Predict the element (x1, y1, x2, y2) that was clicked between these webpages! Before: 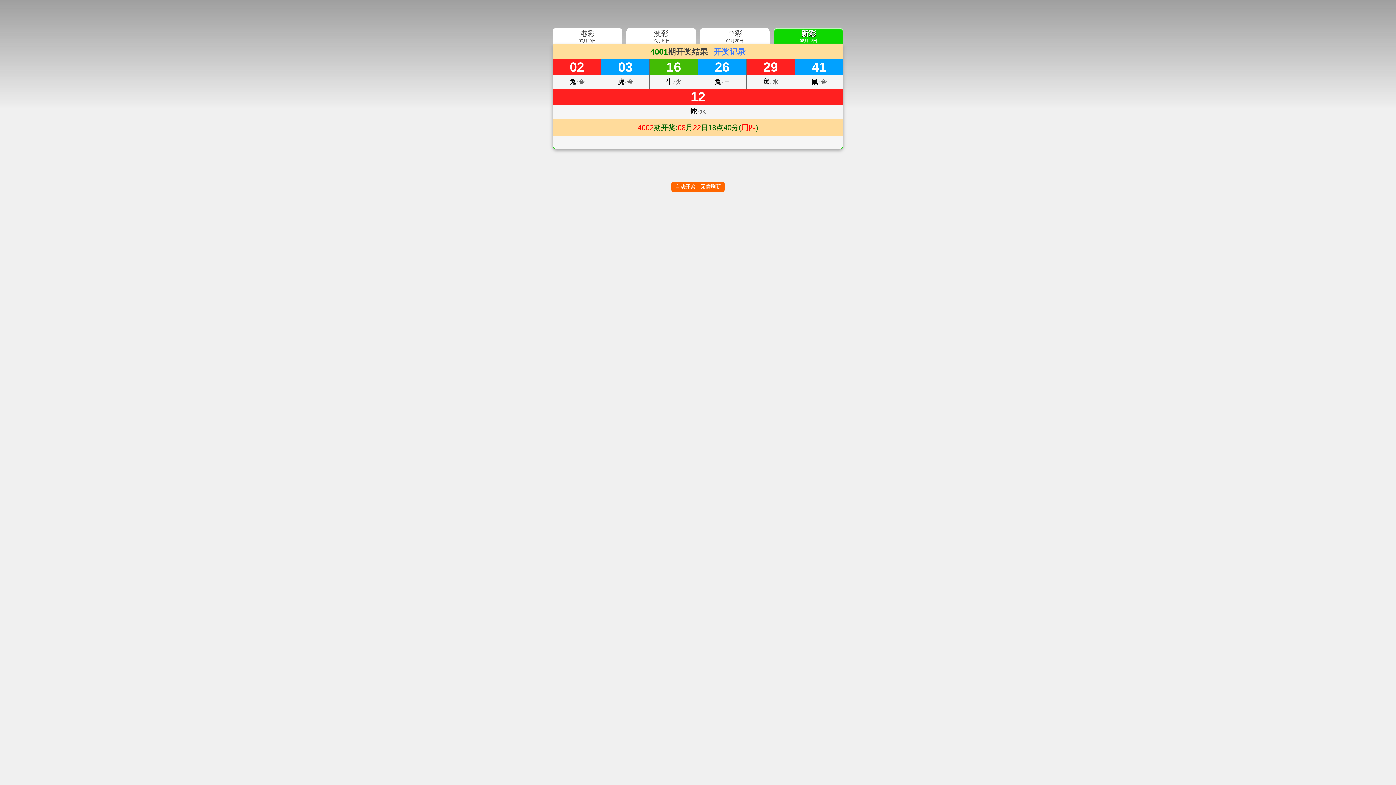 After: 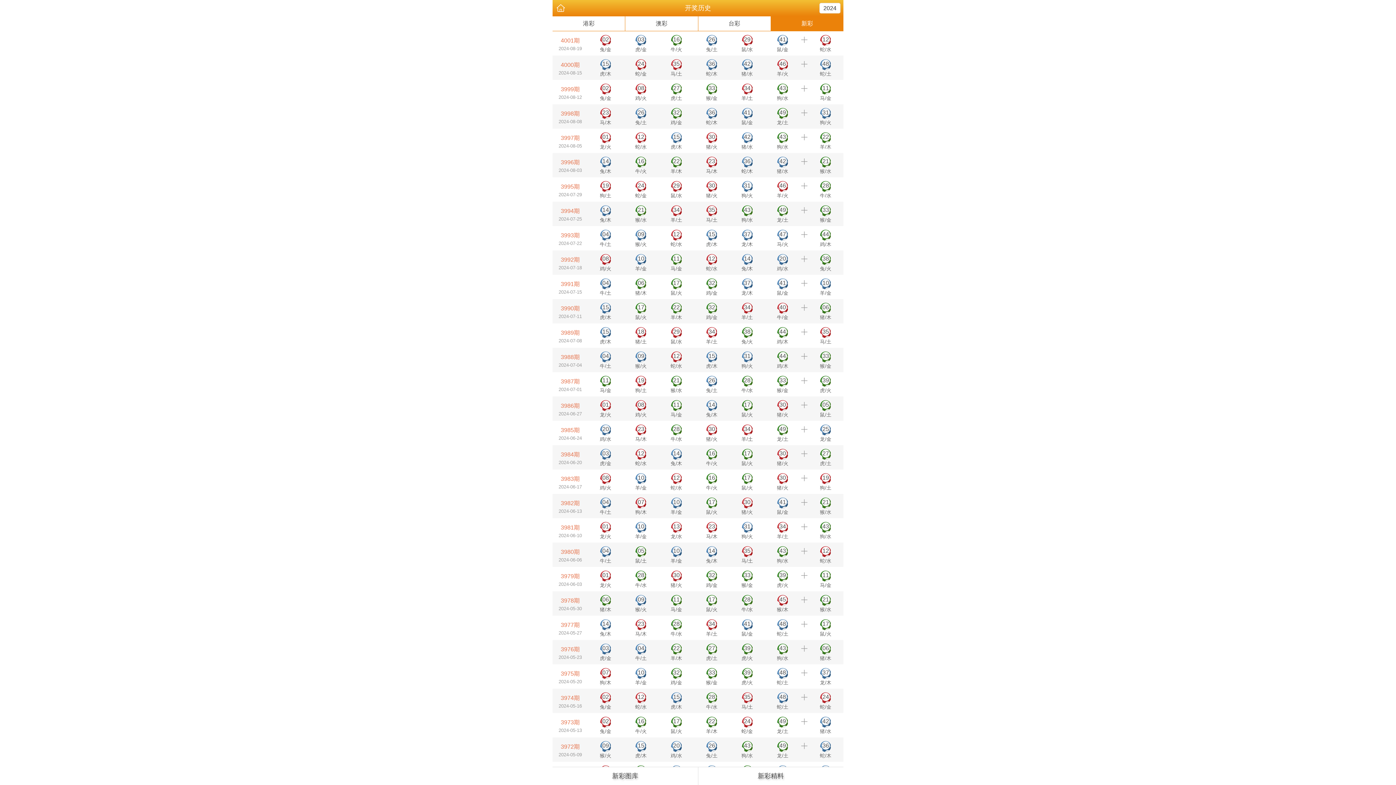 Action: bbox: (713, 47, 745, 56) label: 开奖记录